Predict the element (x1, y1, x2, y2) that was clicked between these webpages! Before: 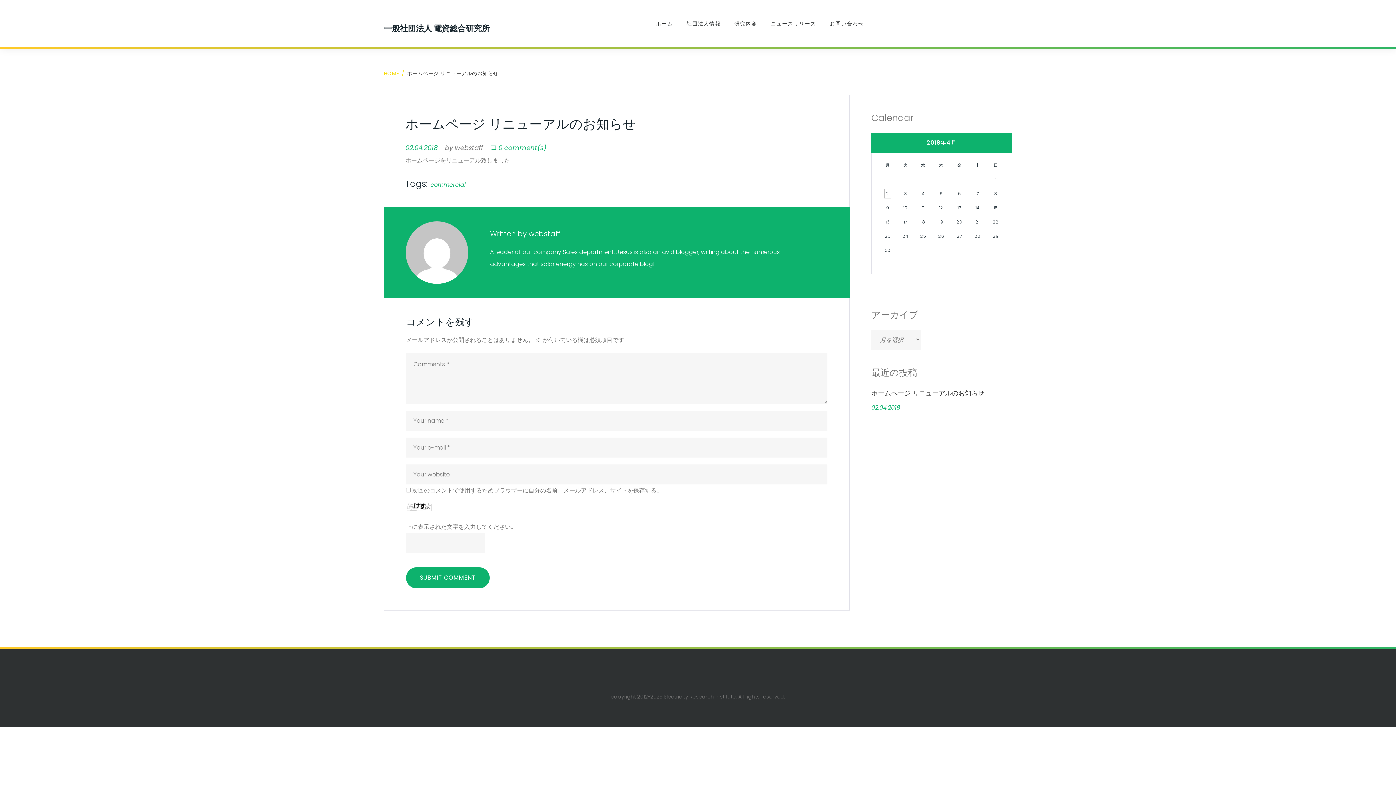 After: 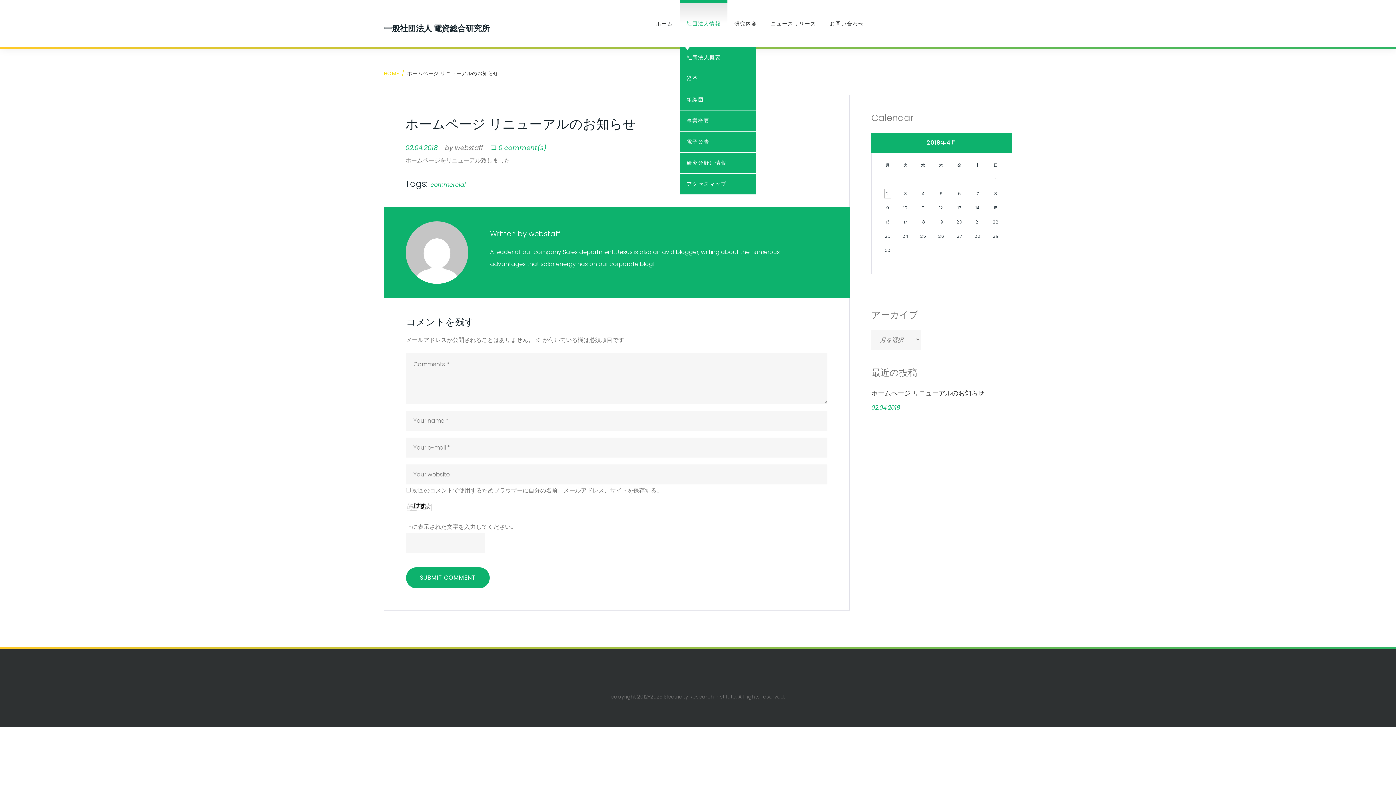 Action: bbox: (680, 0, 727, 47) label: 社団法人情報